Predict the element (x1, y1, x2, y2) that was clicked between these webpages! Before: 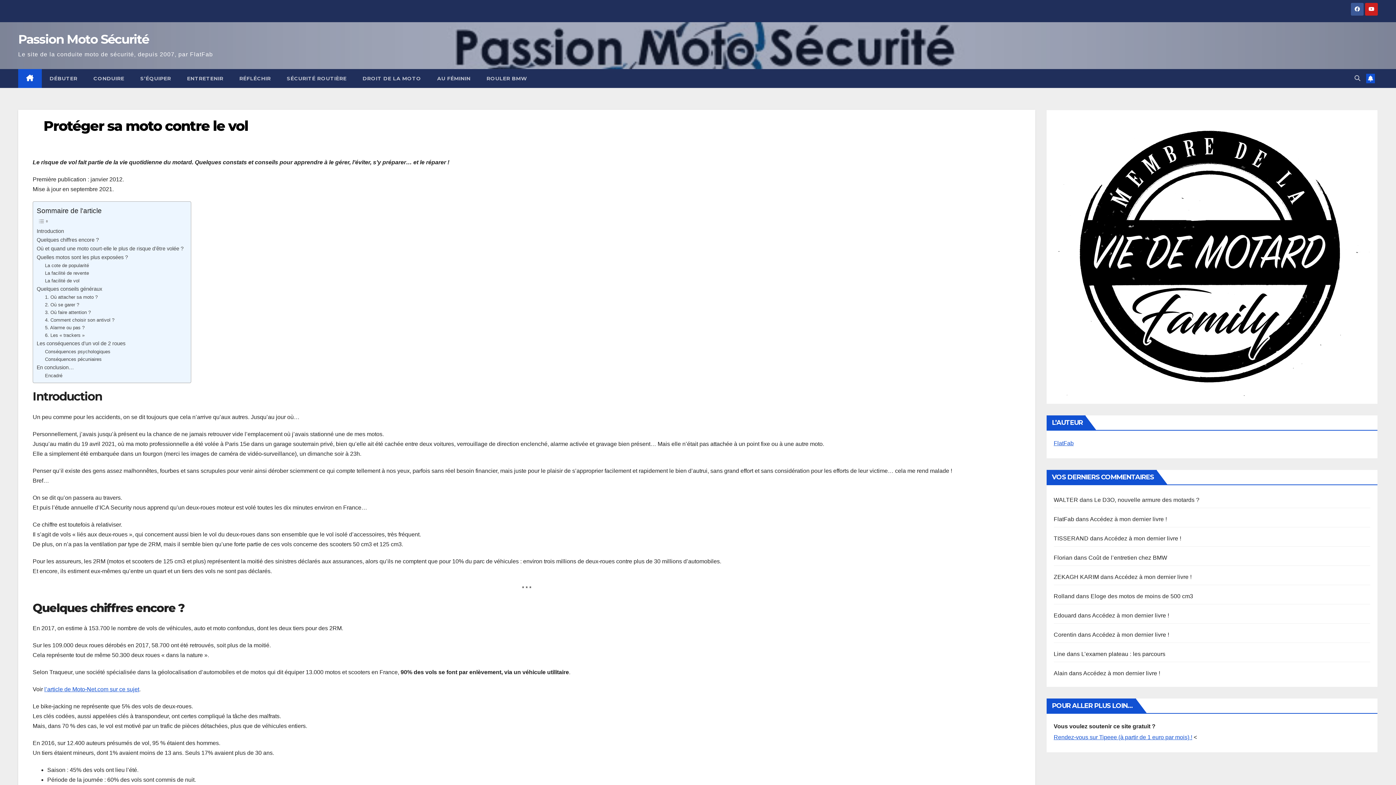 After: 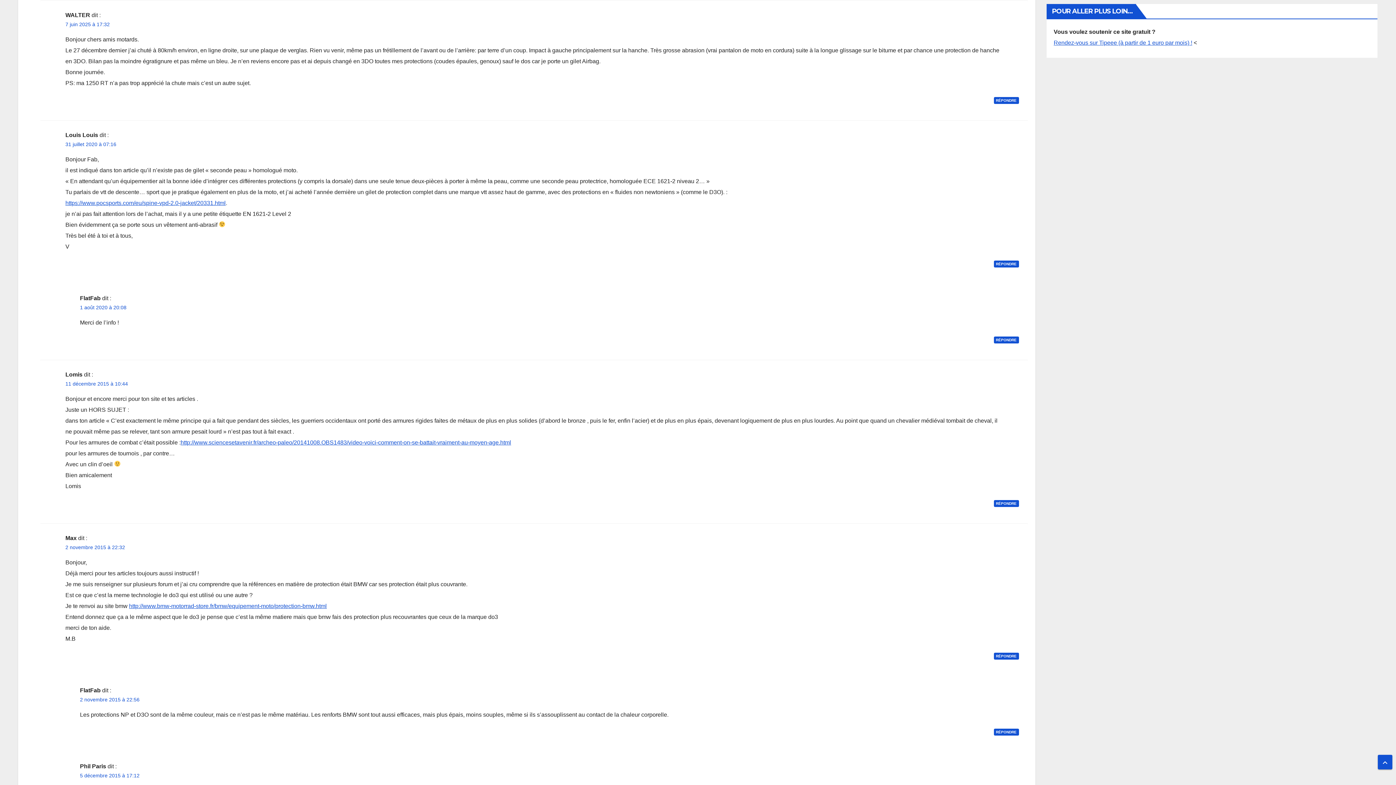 Action: label: Le D3O, nouvelle armure des motards ? bbox: (1094, 497, 1199, 503)